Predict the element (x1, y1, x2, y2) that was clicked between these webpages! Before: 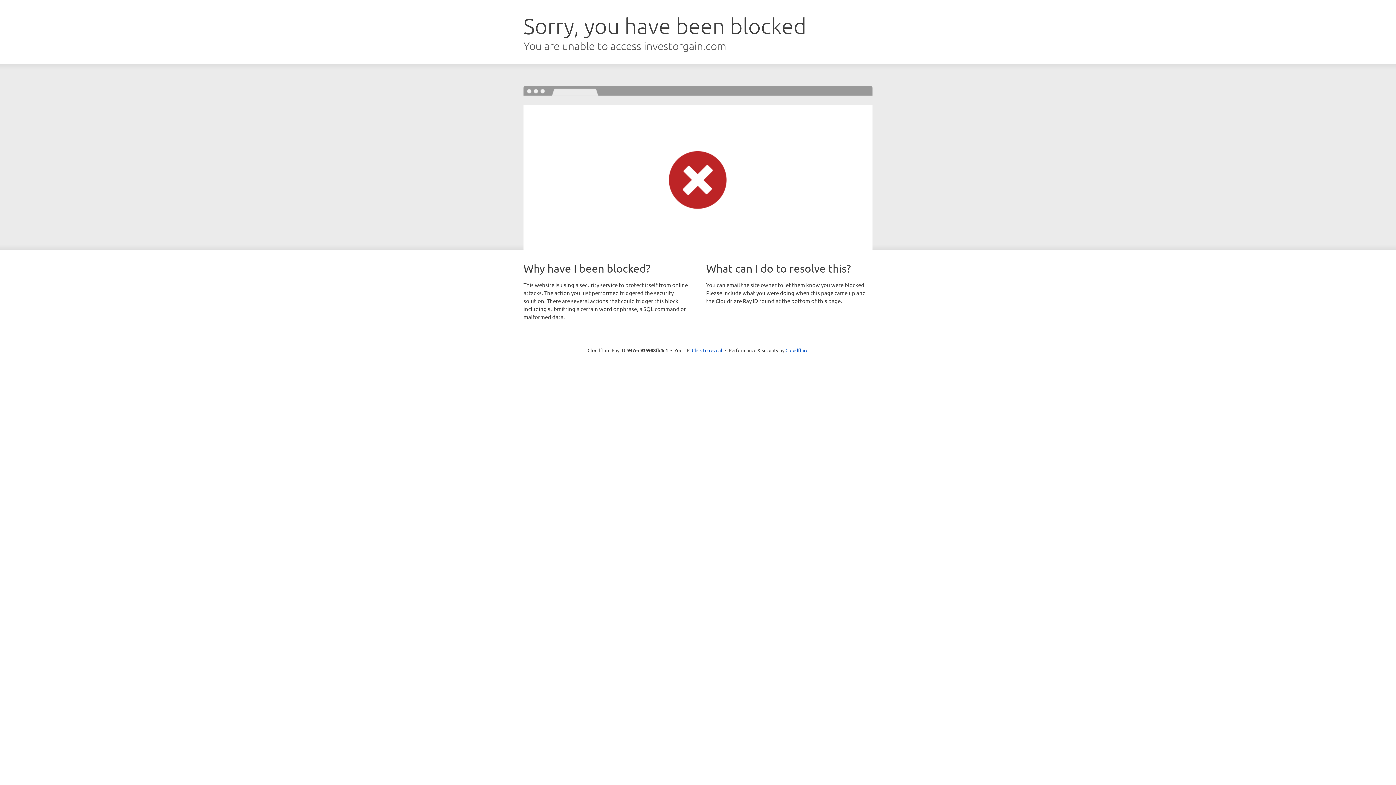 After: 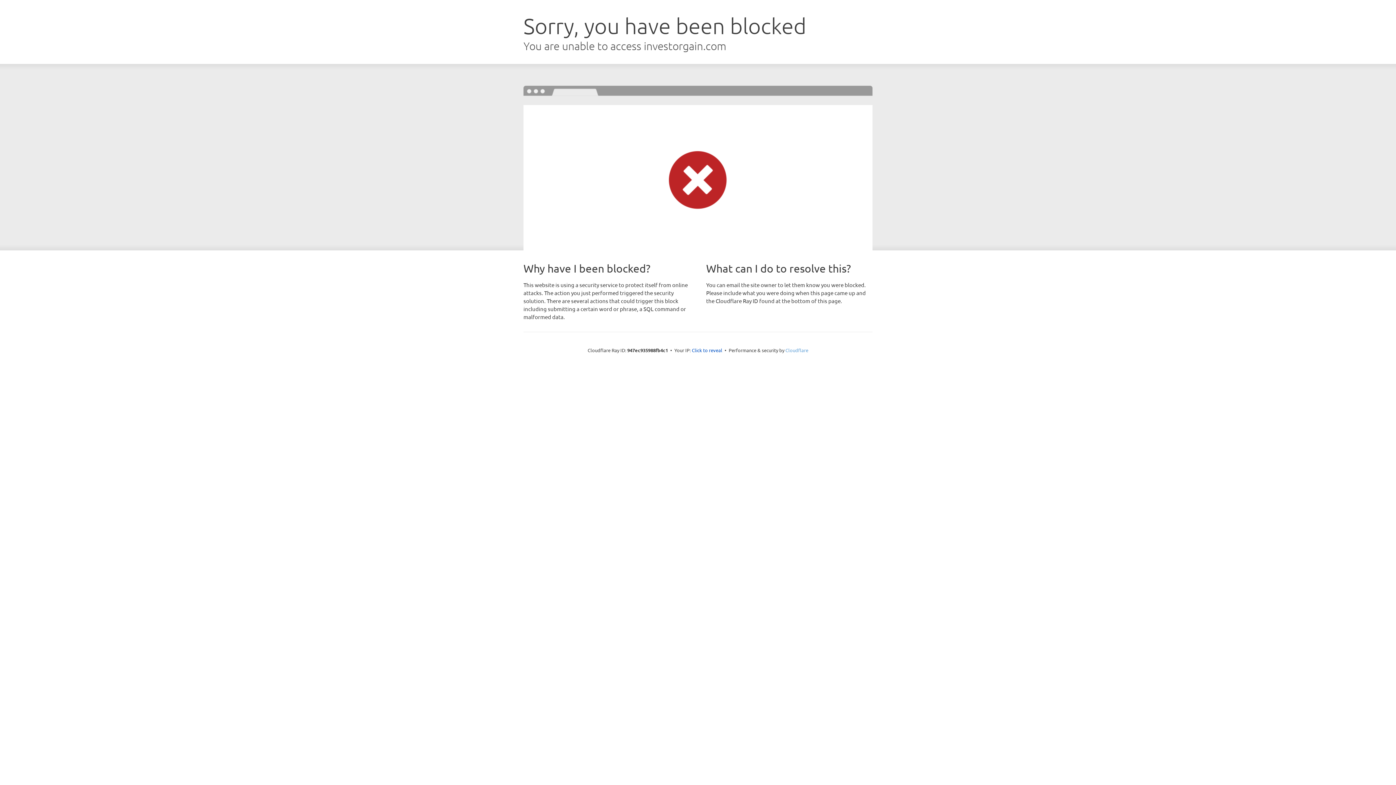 Action: label: Cloudflare bbox: (785, 347, 808, 353)